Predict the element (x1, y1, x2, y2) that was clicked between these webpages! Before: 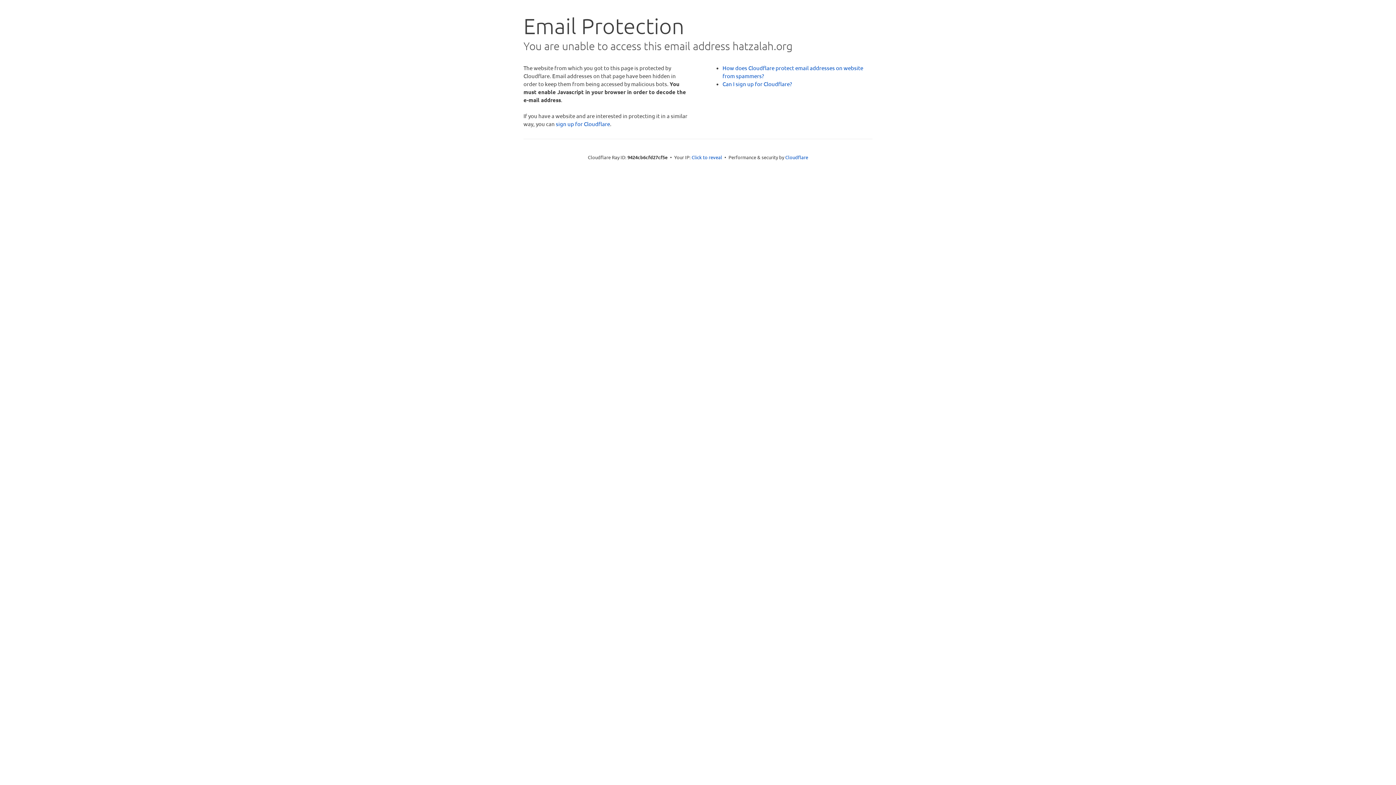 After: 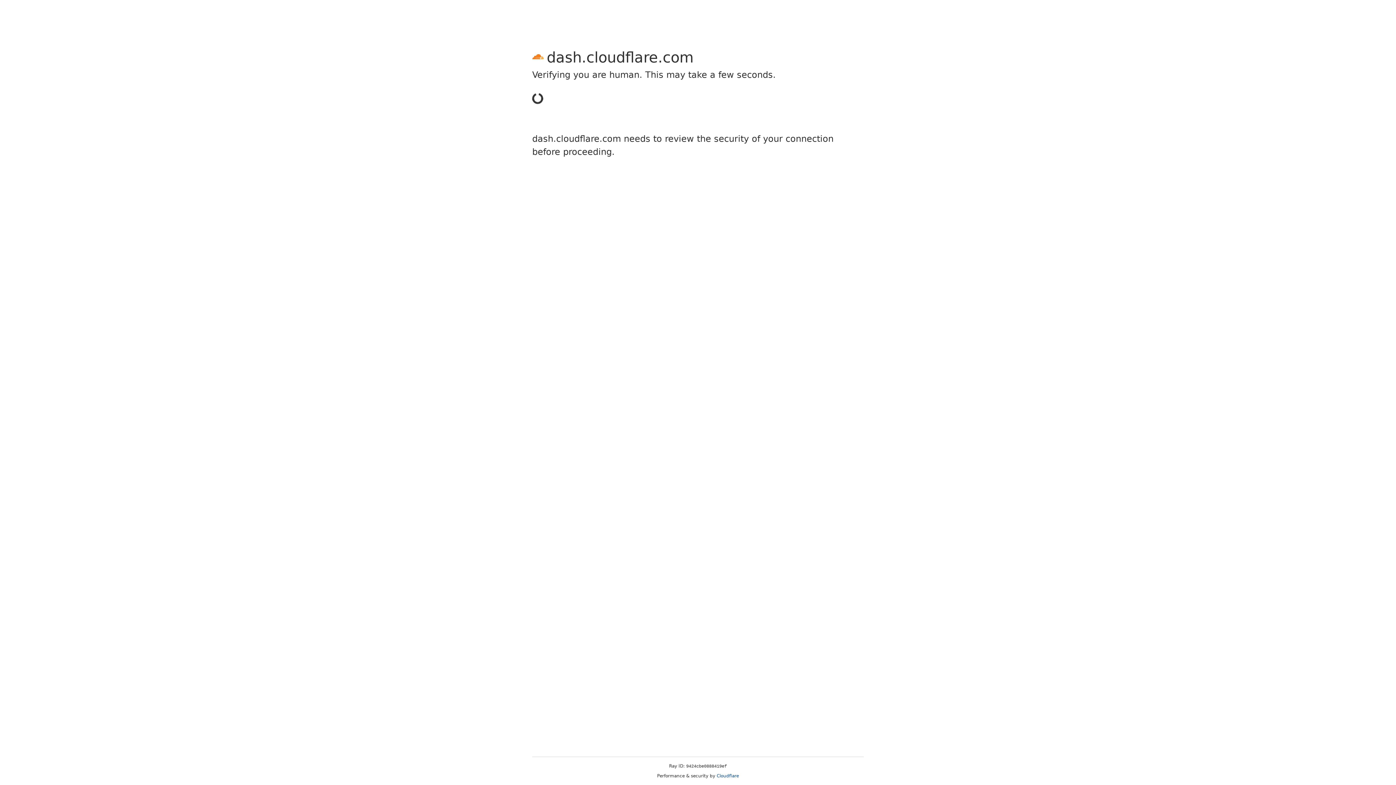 Action: label: sign up for Cloudflare bbox: (556, 120, 610, 127)